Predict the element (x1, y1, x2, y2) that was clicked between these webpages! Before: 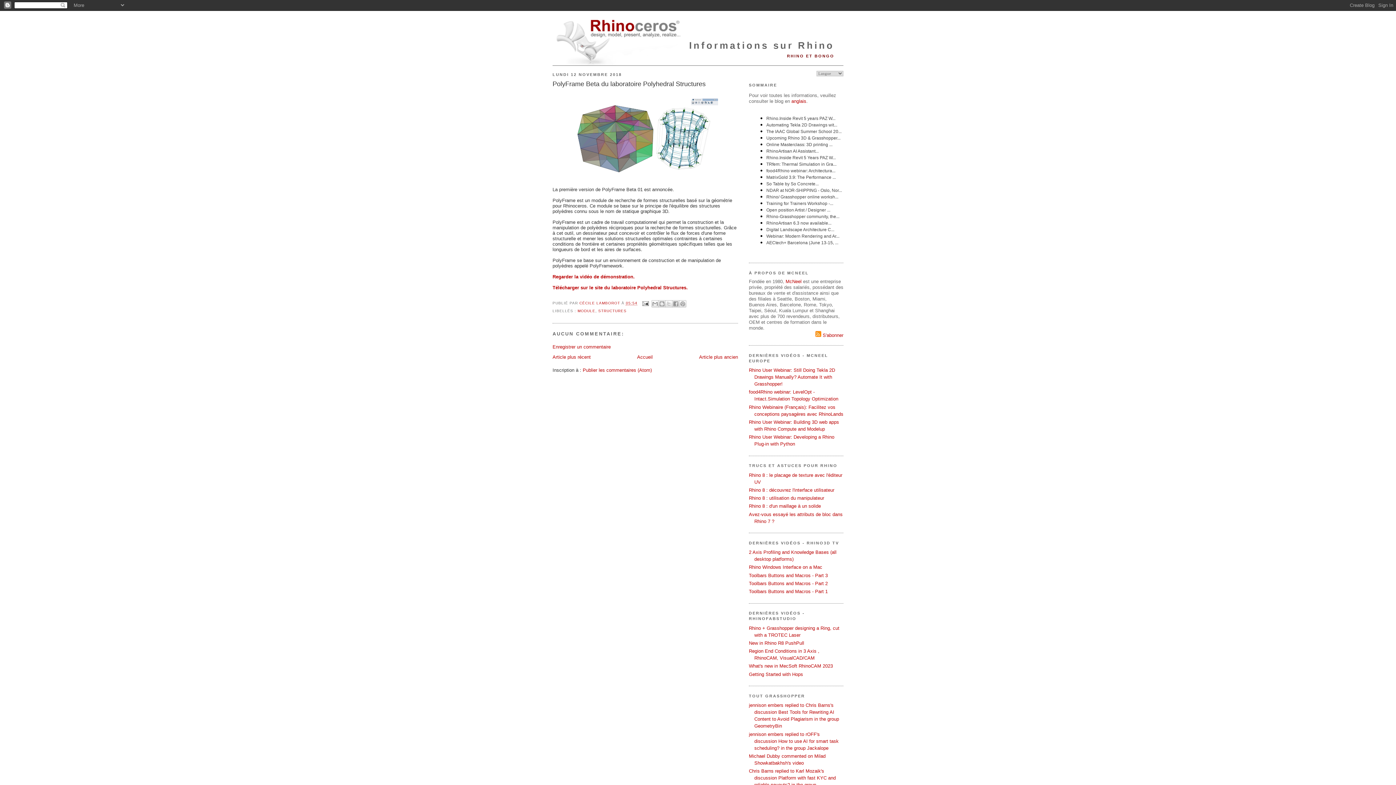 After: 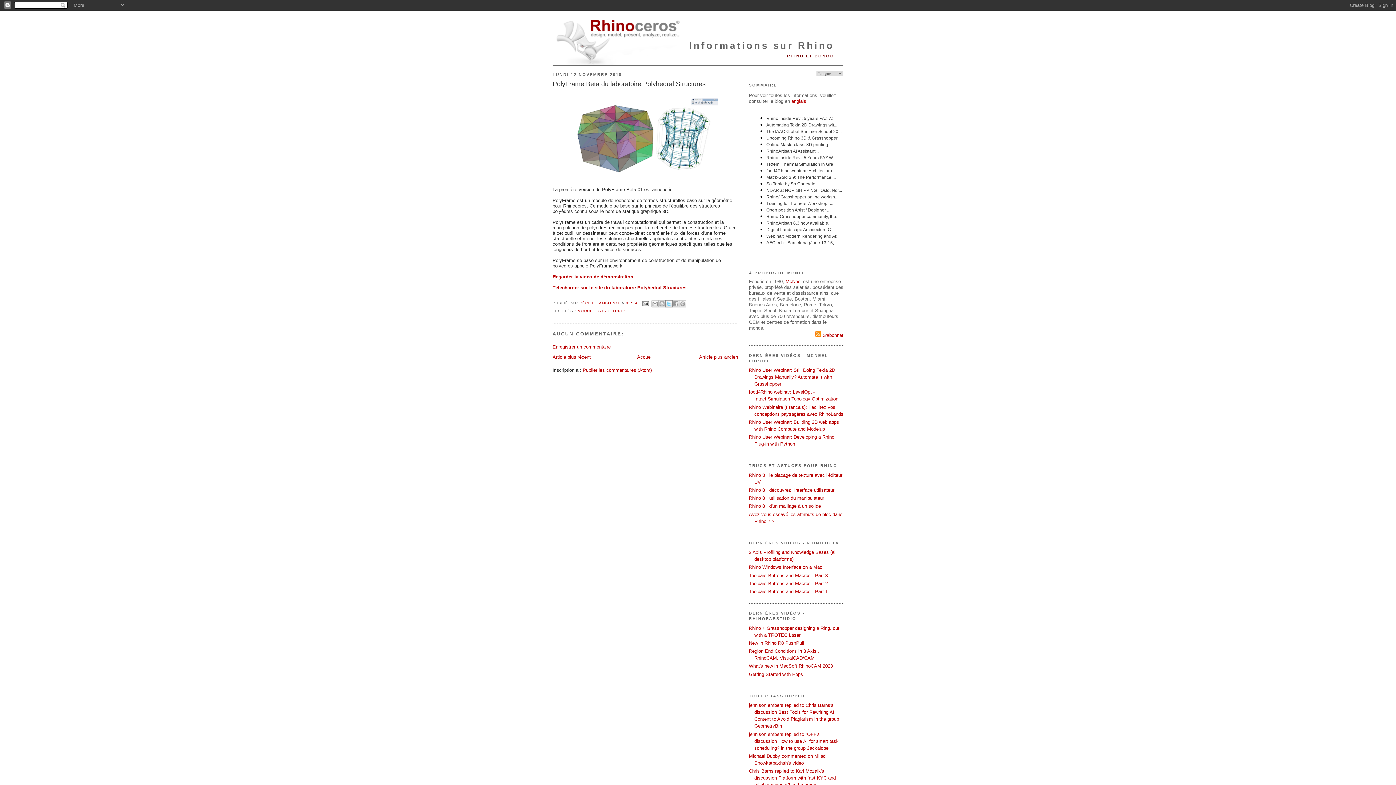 Action: label: PARTAGER SUR X bbox: (665, 300, 672, 307)